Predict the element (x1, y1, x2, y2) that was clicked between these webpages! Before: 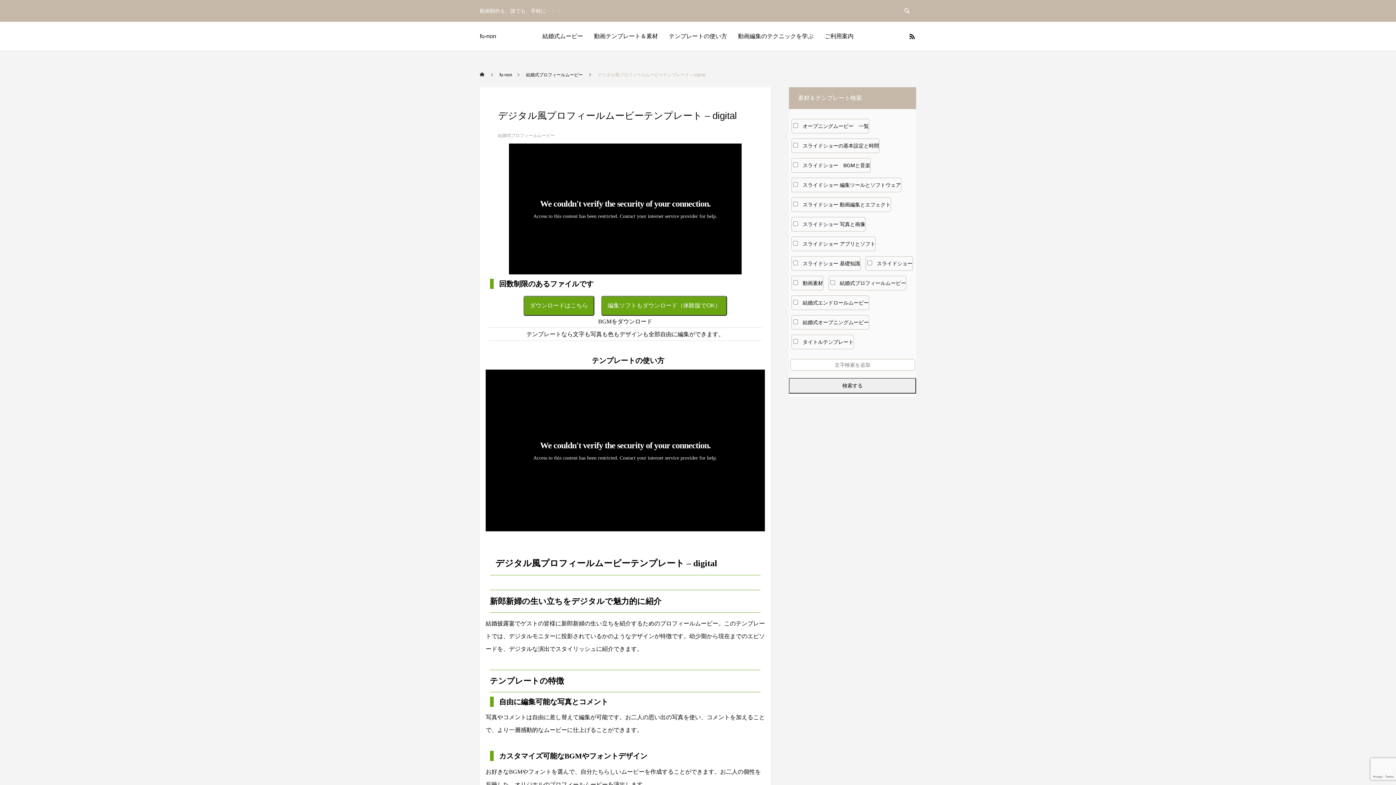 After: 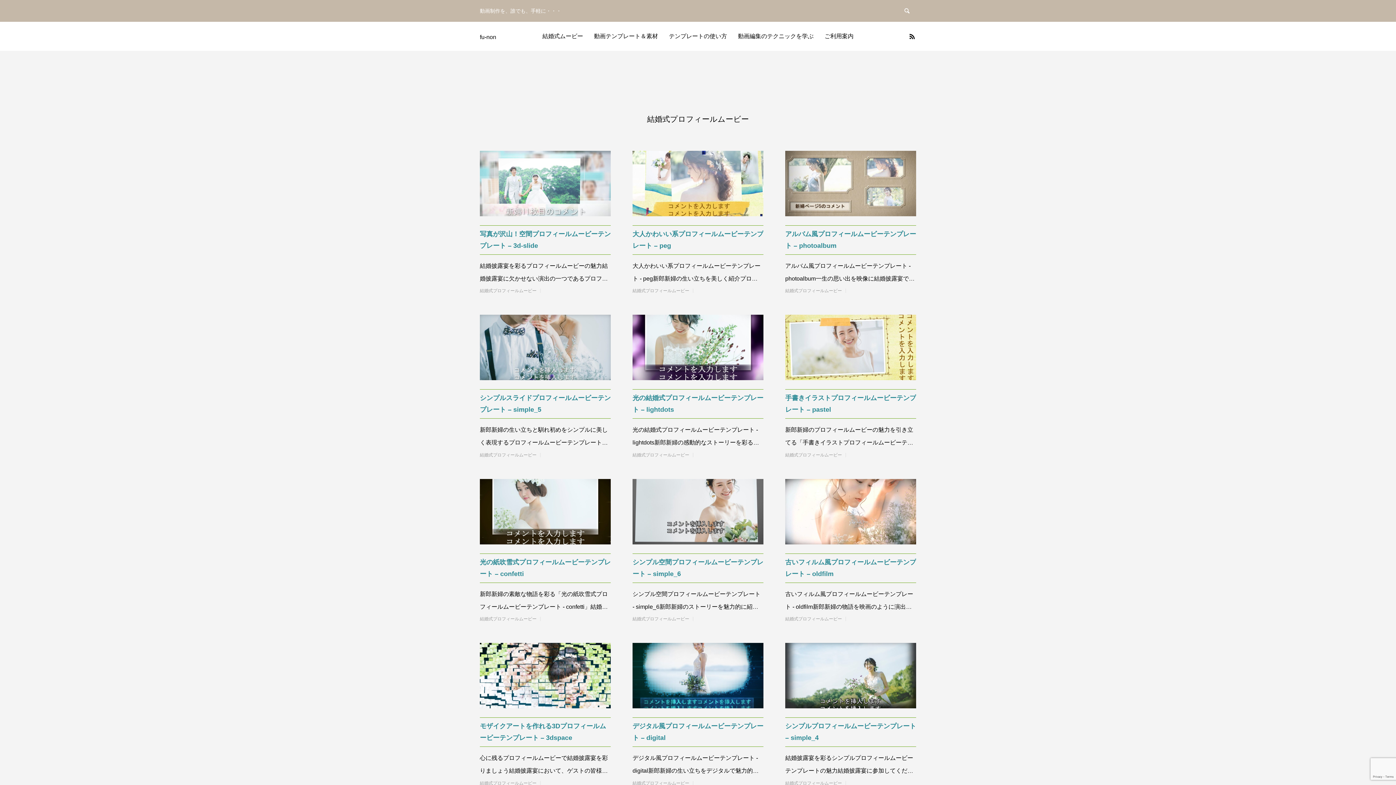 Action: label: 結婚式プロフィールムービー bbox: (526, 62, 582, 87)